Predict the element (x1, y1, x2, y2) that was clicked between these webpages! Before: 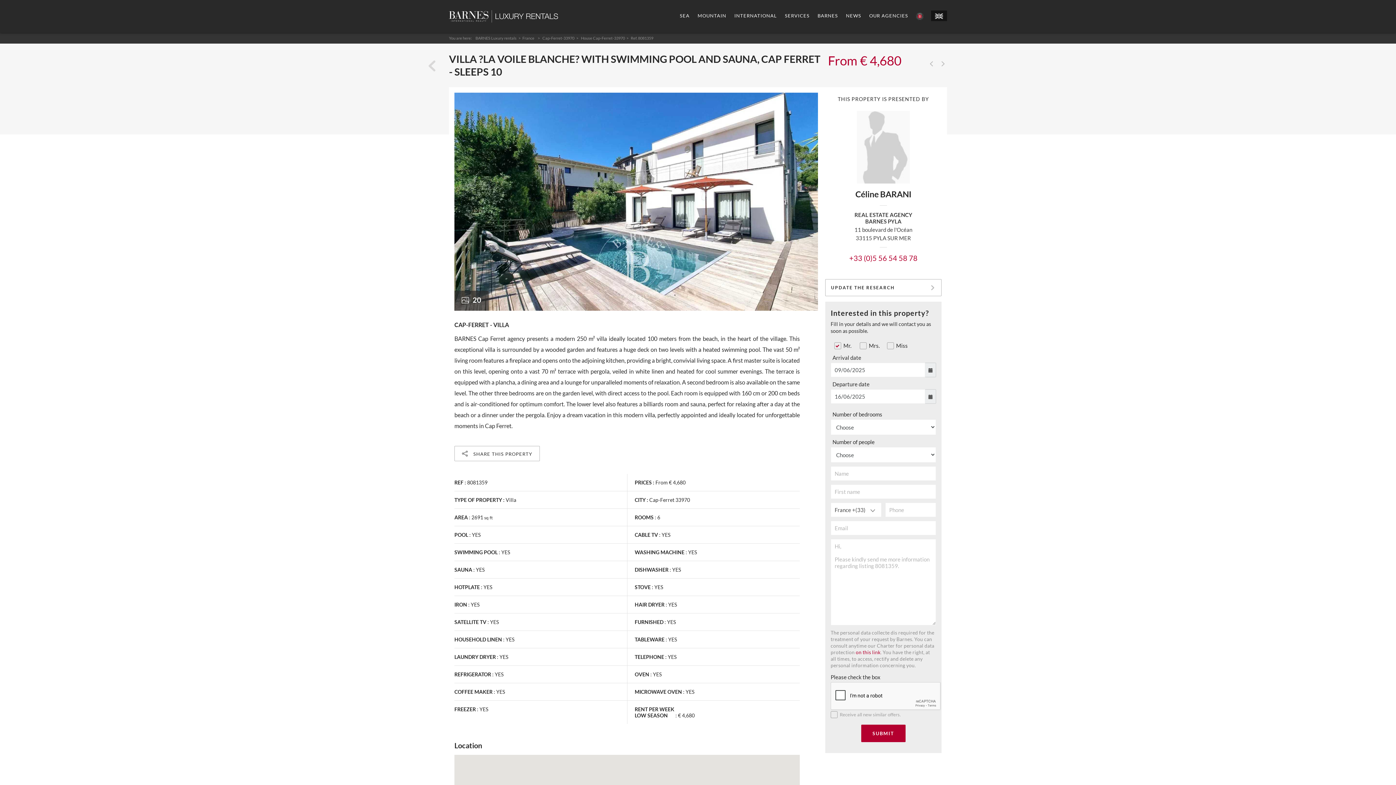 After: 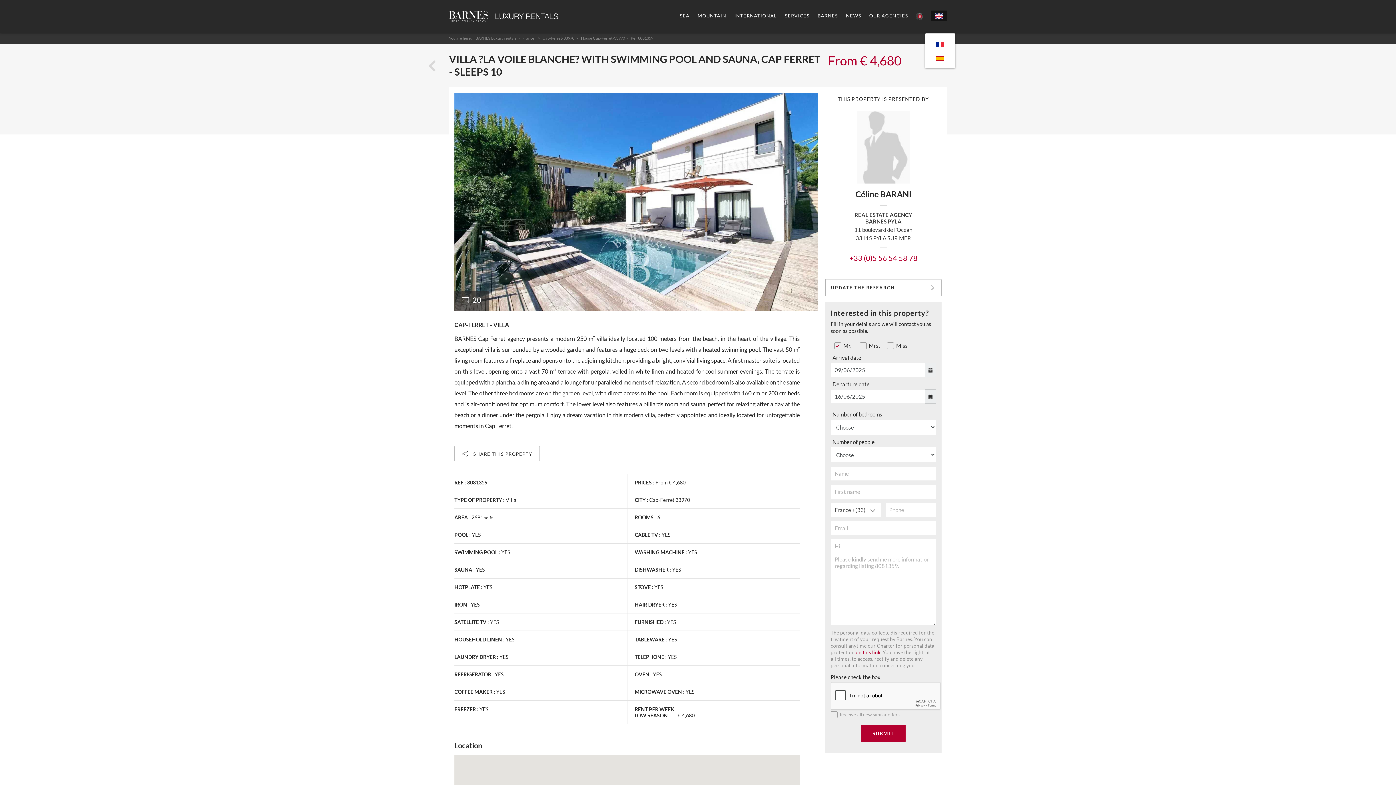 Action: bbox: (931, 10, 947, 21)